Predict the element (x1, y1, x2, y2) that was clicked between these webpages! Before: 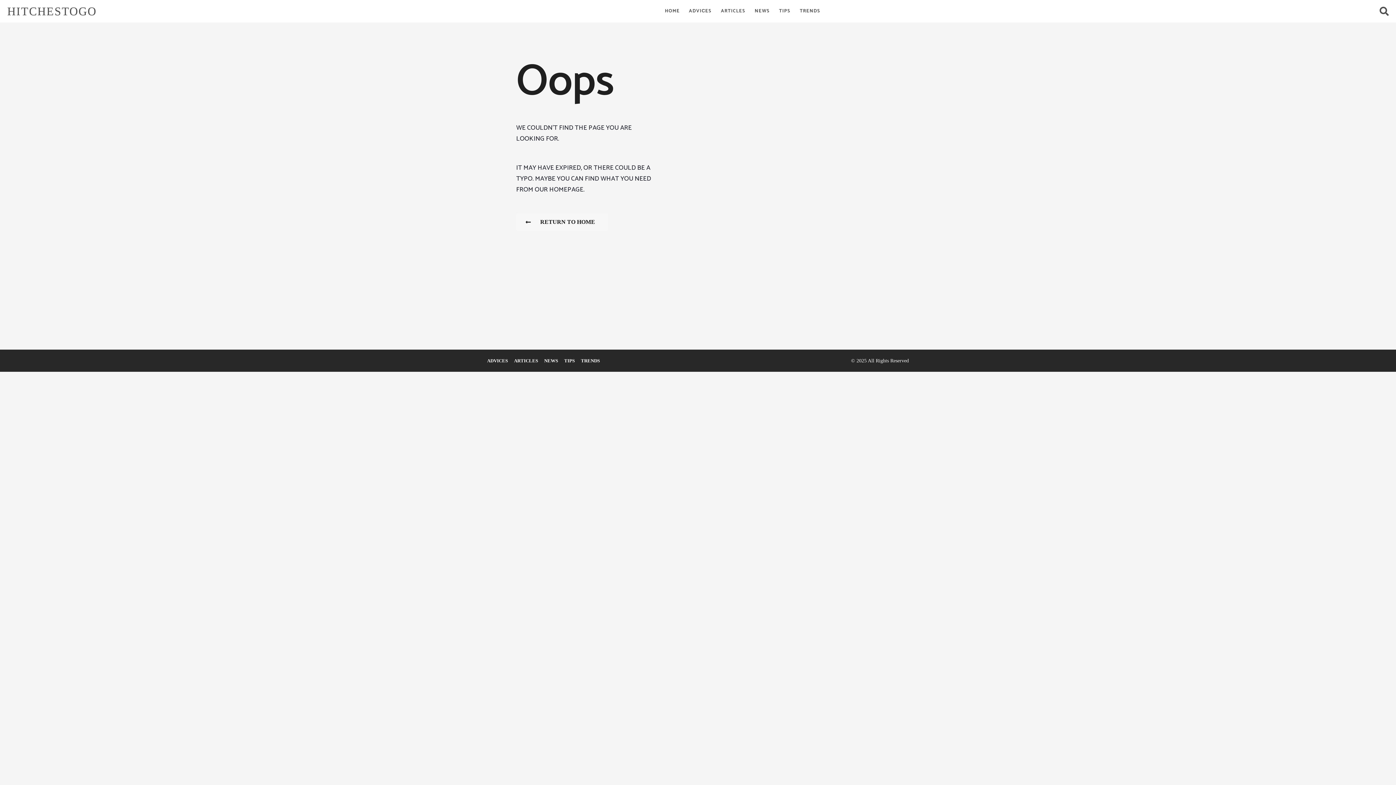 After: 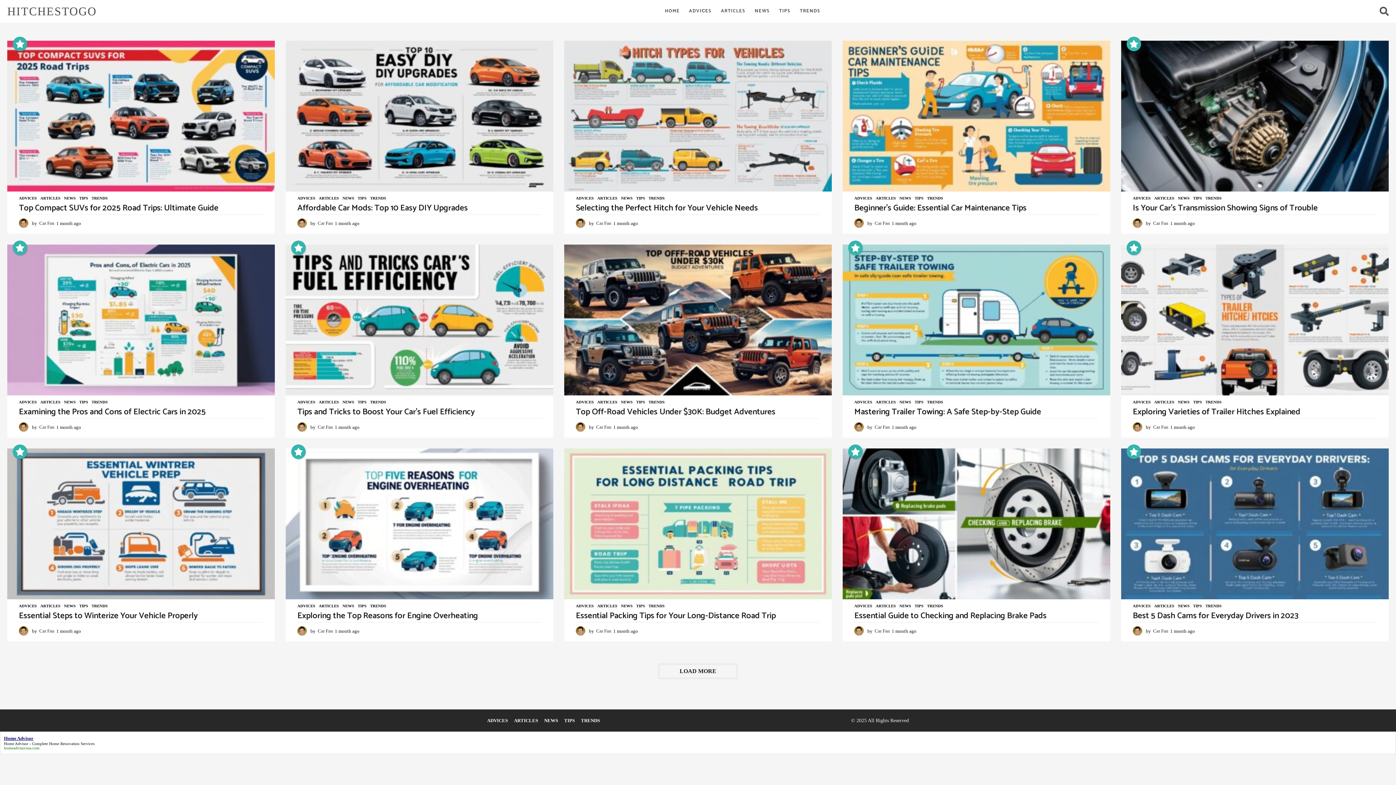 Action: bbox: (7, 4, 96, 17) label: HITCHESTOGO